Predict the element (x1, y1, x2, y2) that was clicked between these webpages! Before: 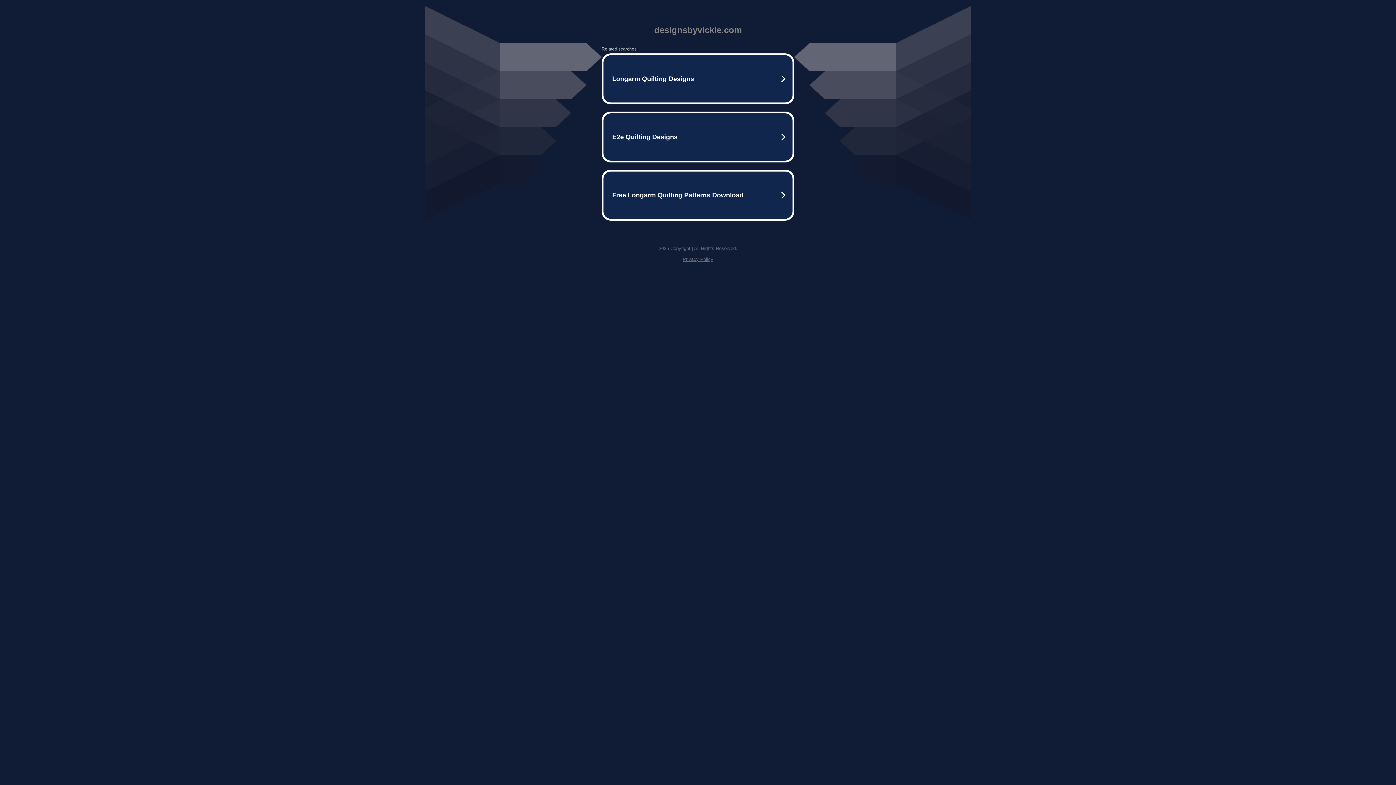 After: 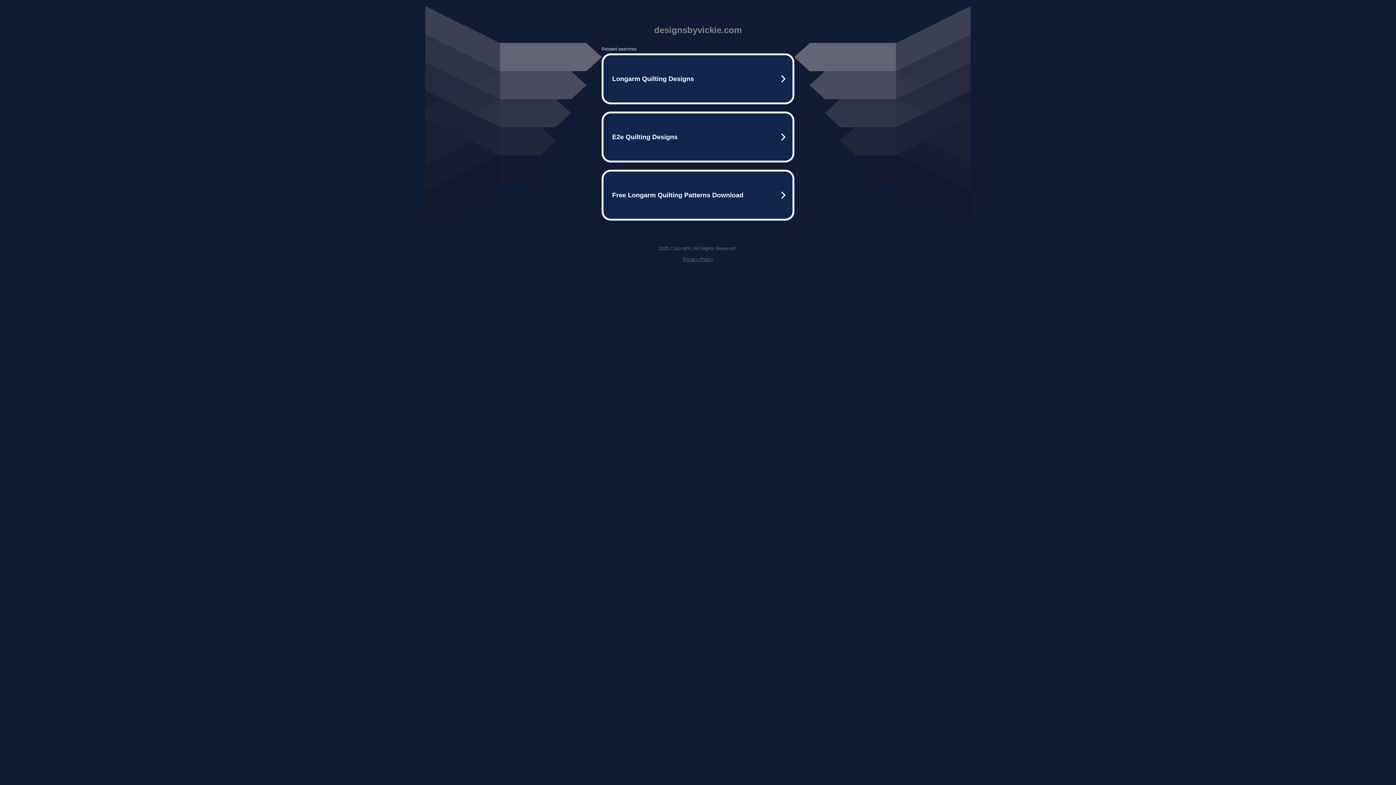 Action: label: Privacy Policy bbox: (682, 256, 713, 262)